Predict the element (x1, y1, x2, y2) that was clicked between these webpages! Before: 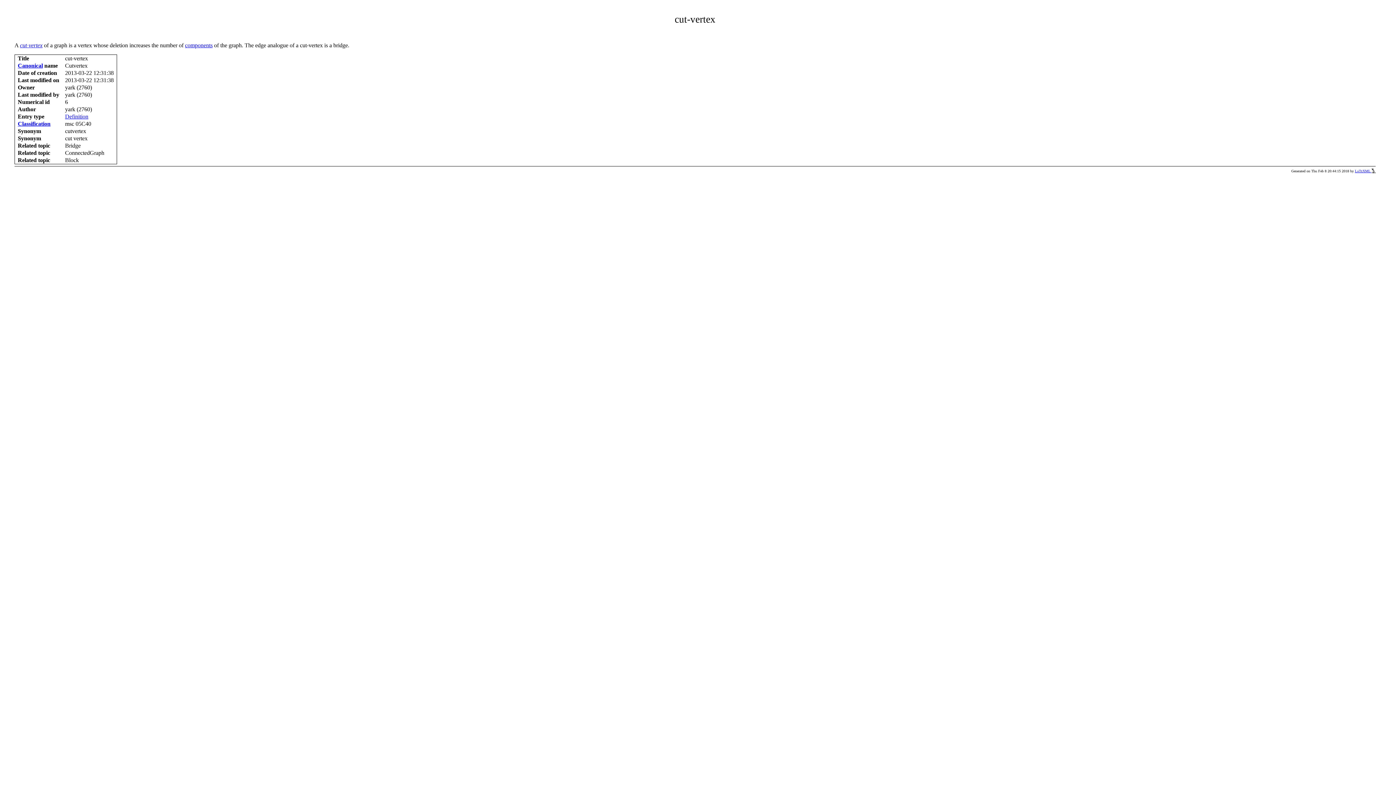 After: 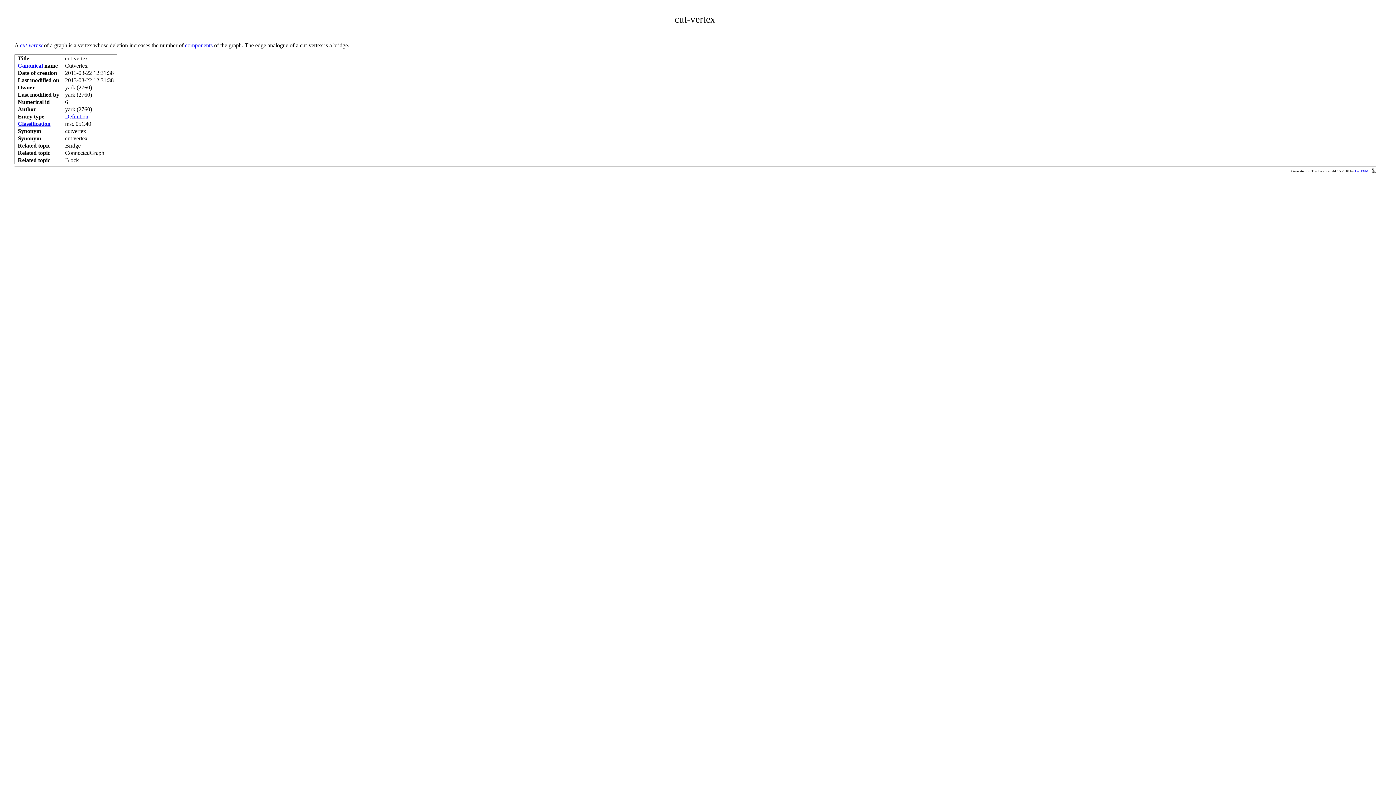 Action: label: cut-vertex bbox: (20, 42, 42, 48)